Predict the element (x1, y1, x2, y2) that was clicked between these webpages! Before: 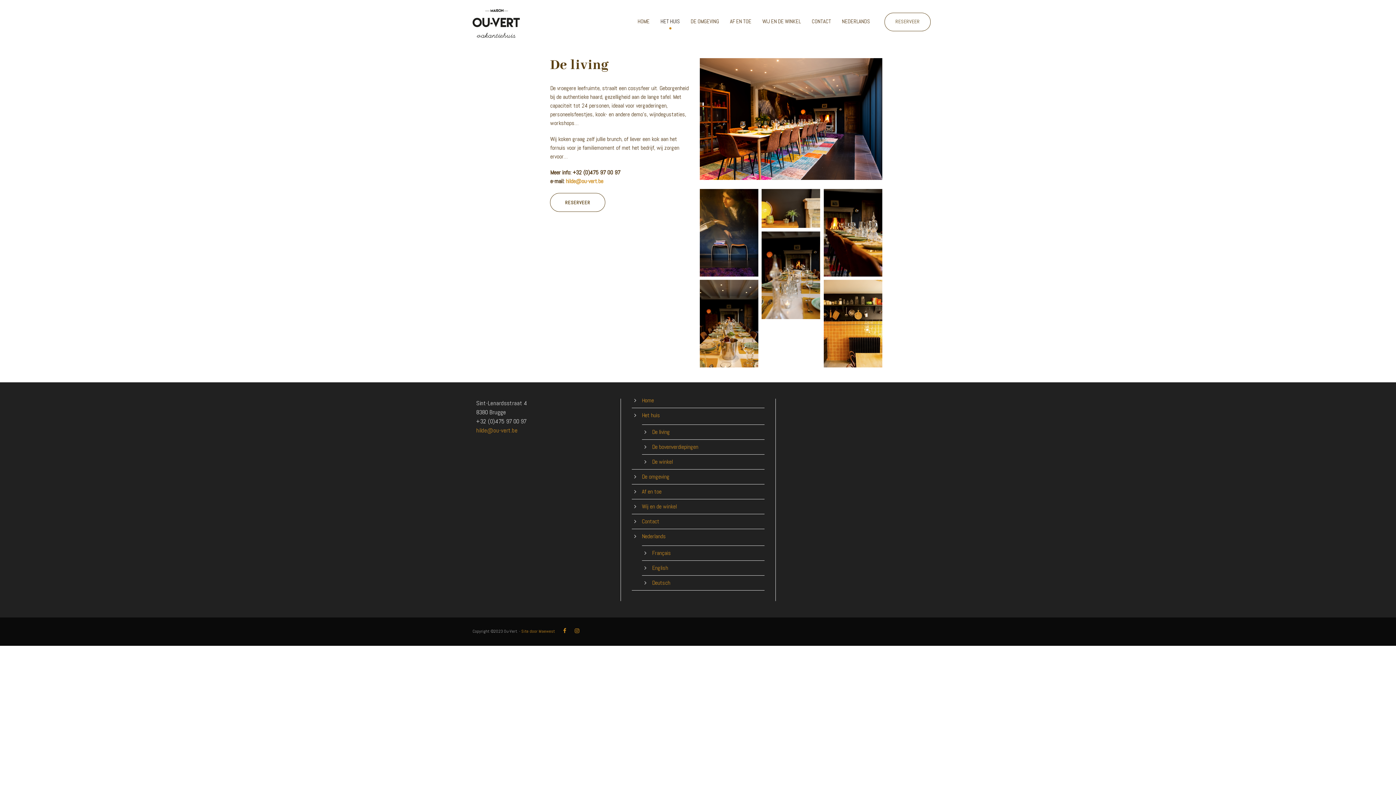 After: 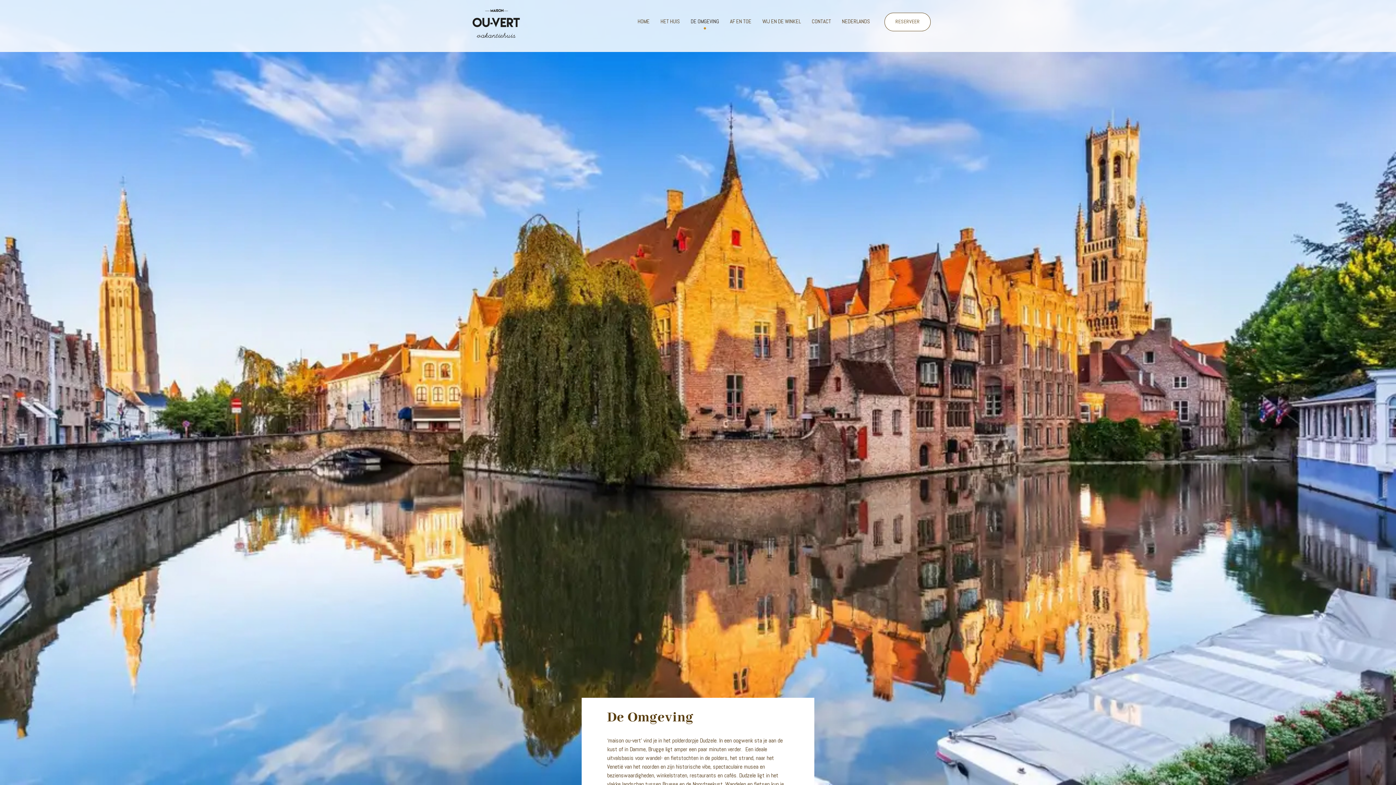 Action: label: DE OMGEVING bbox: (690, 16, 719, 32)